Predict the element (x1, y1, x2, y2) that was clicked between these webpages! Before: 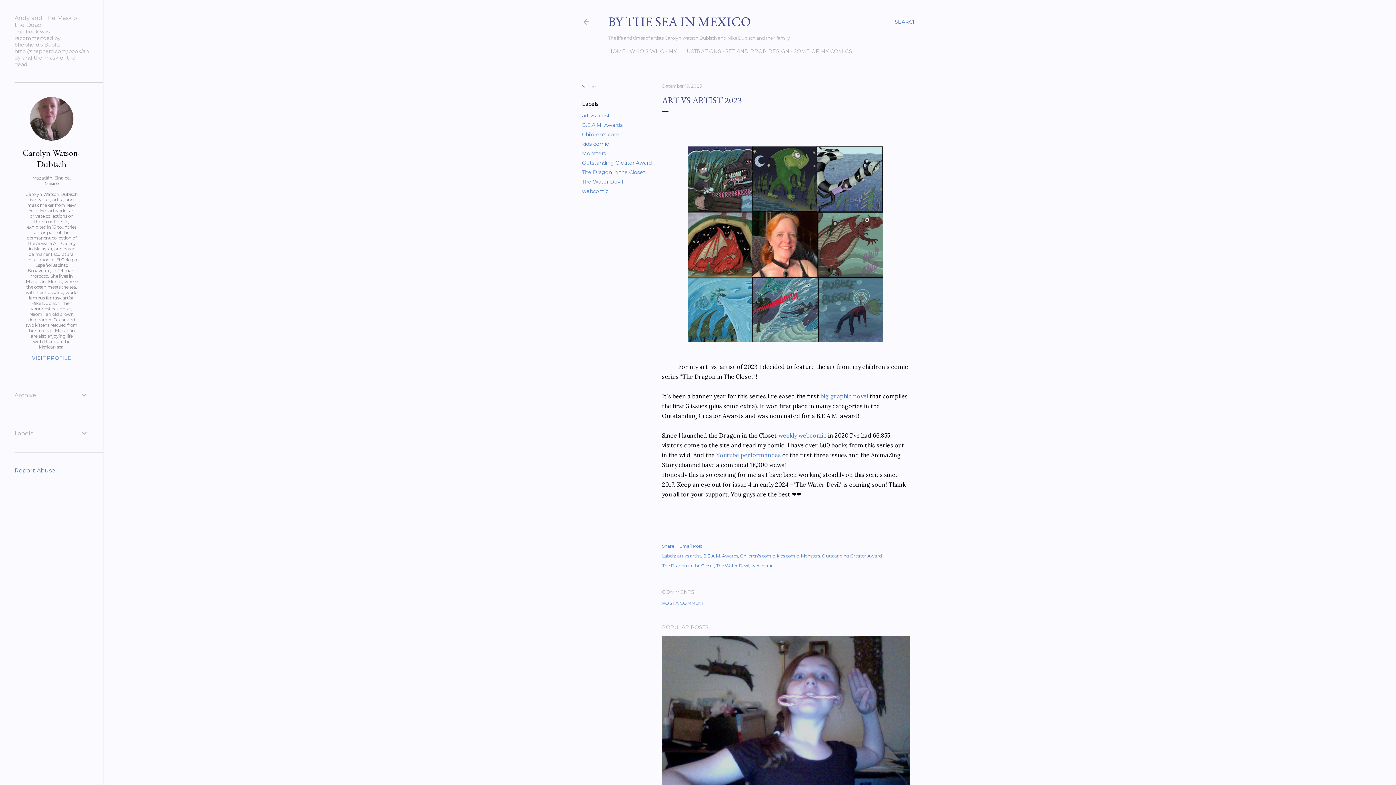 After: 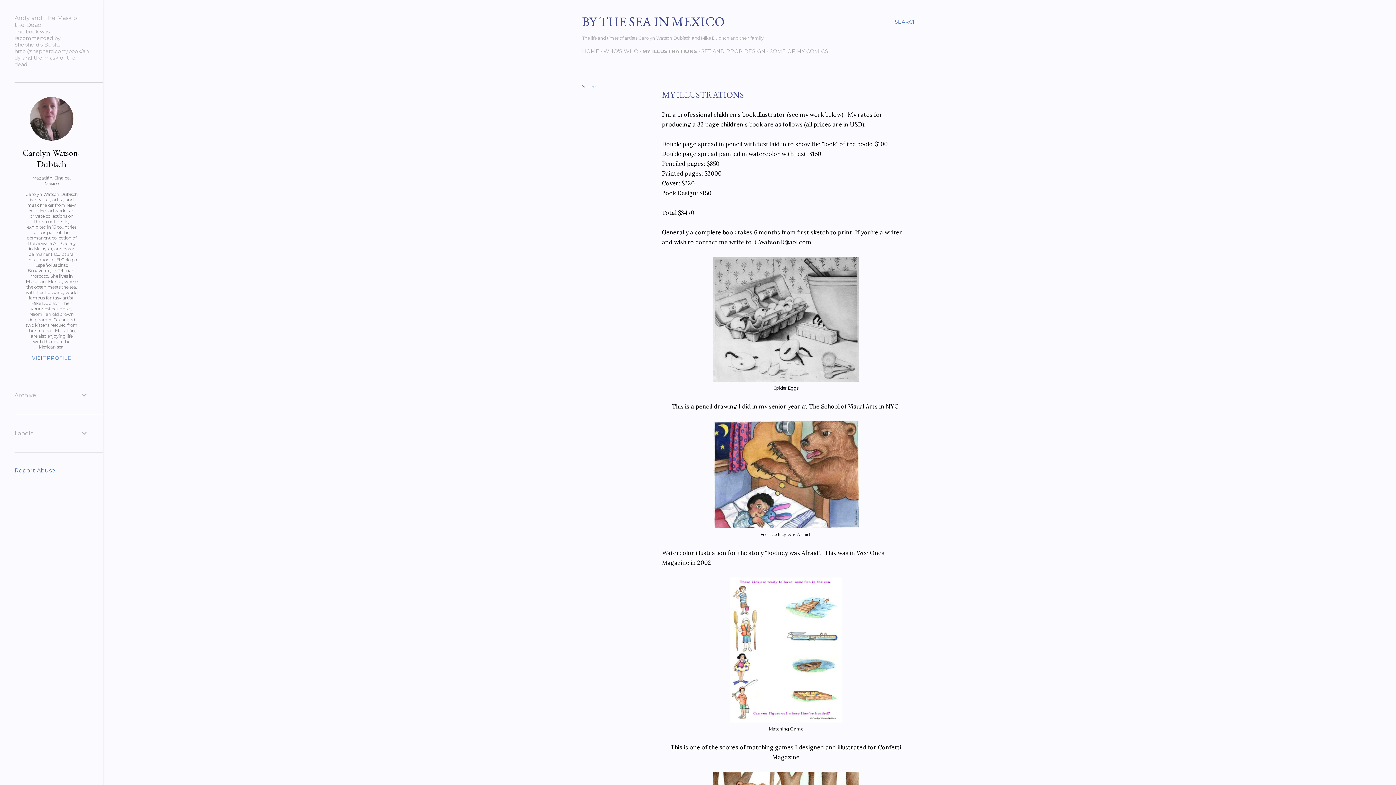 Action: bbox: (668, 48, 721, 54) label: MY ILLUSTRATIONS